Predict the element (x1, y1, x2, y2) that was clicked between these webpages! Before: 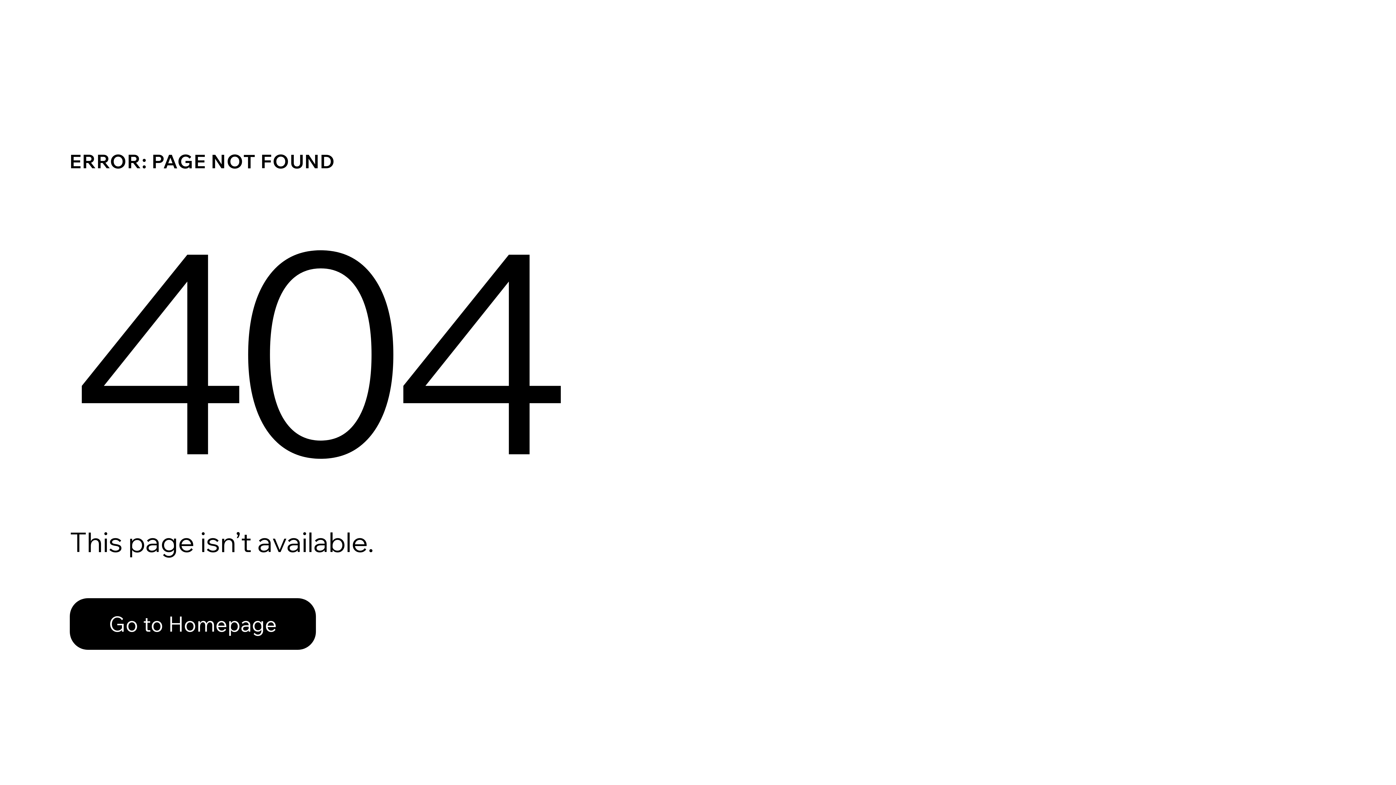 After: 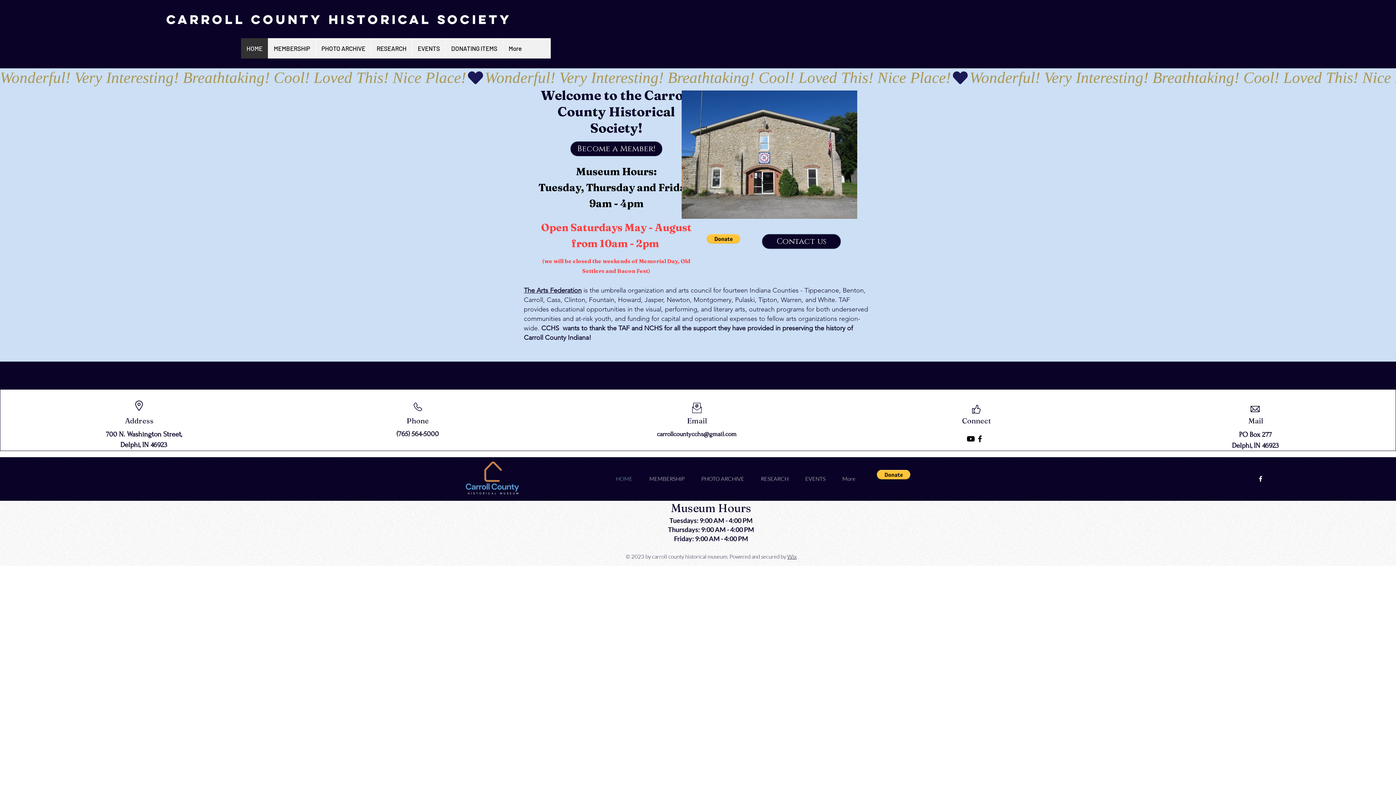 Action: bbox: (69, 582, 768, 659) label: Go to Homepage